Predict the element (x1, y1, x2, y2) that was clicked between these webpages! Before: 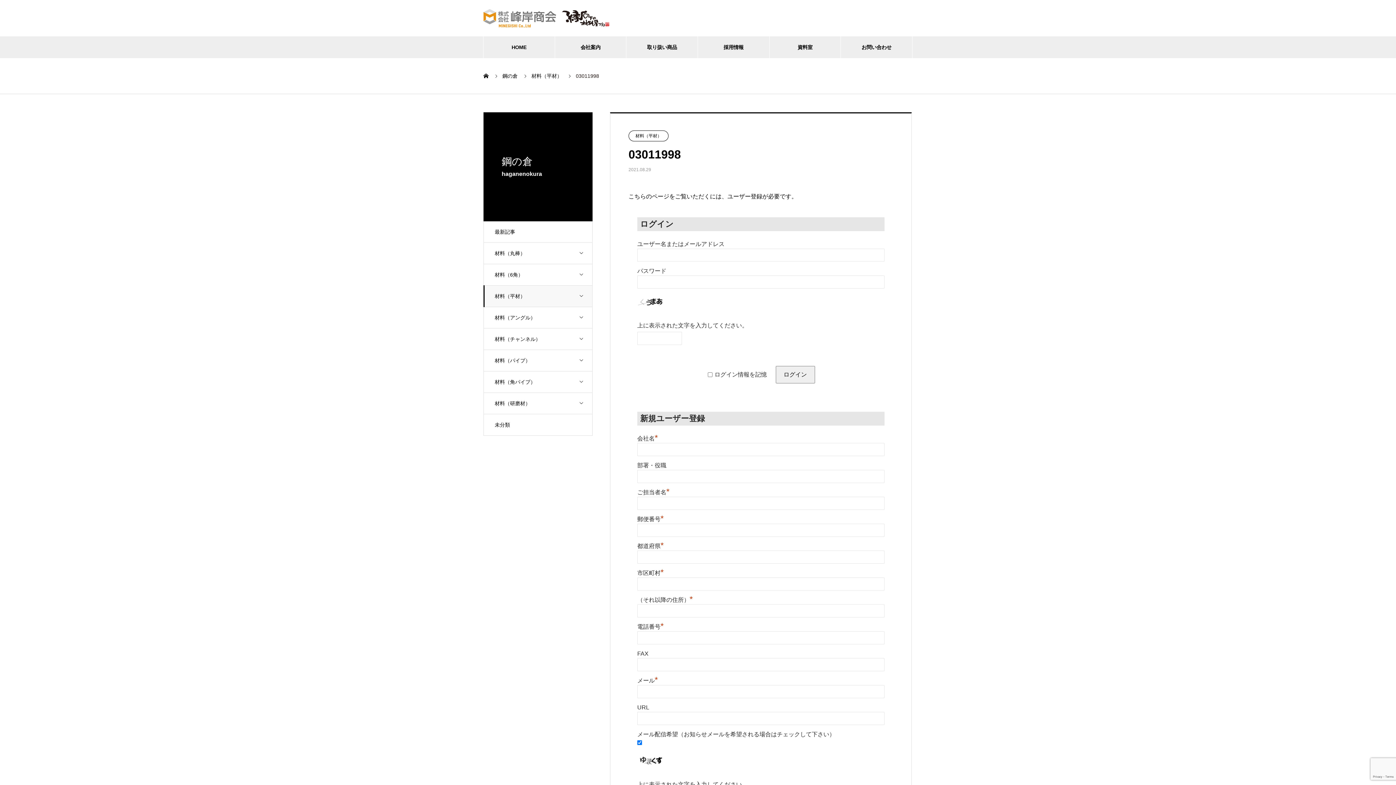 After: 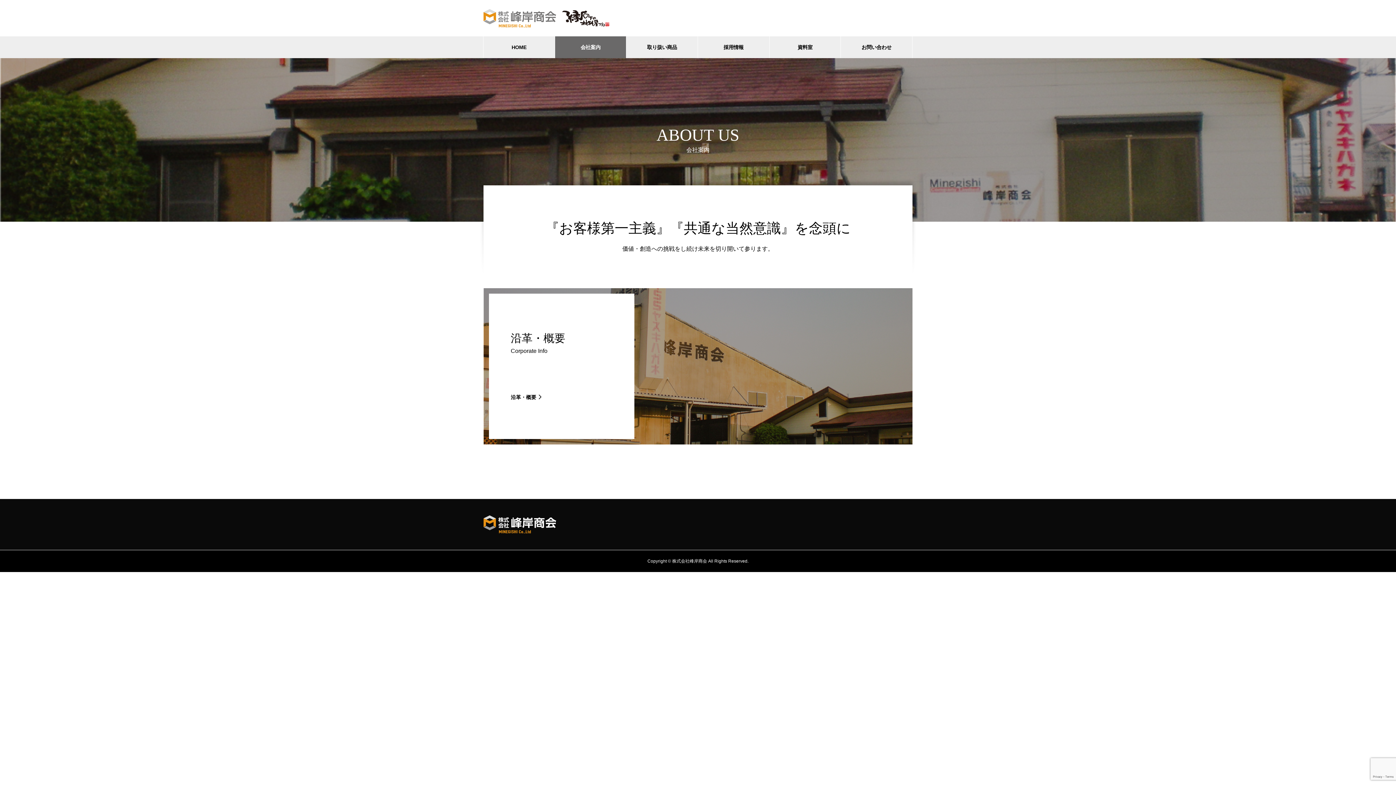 Action: bbox: (555, 36, 626, 58) label: 会社案内